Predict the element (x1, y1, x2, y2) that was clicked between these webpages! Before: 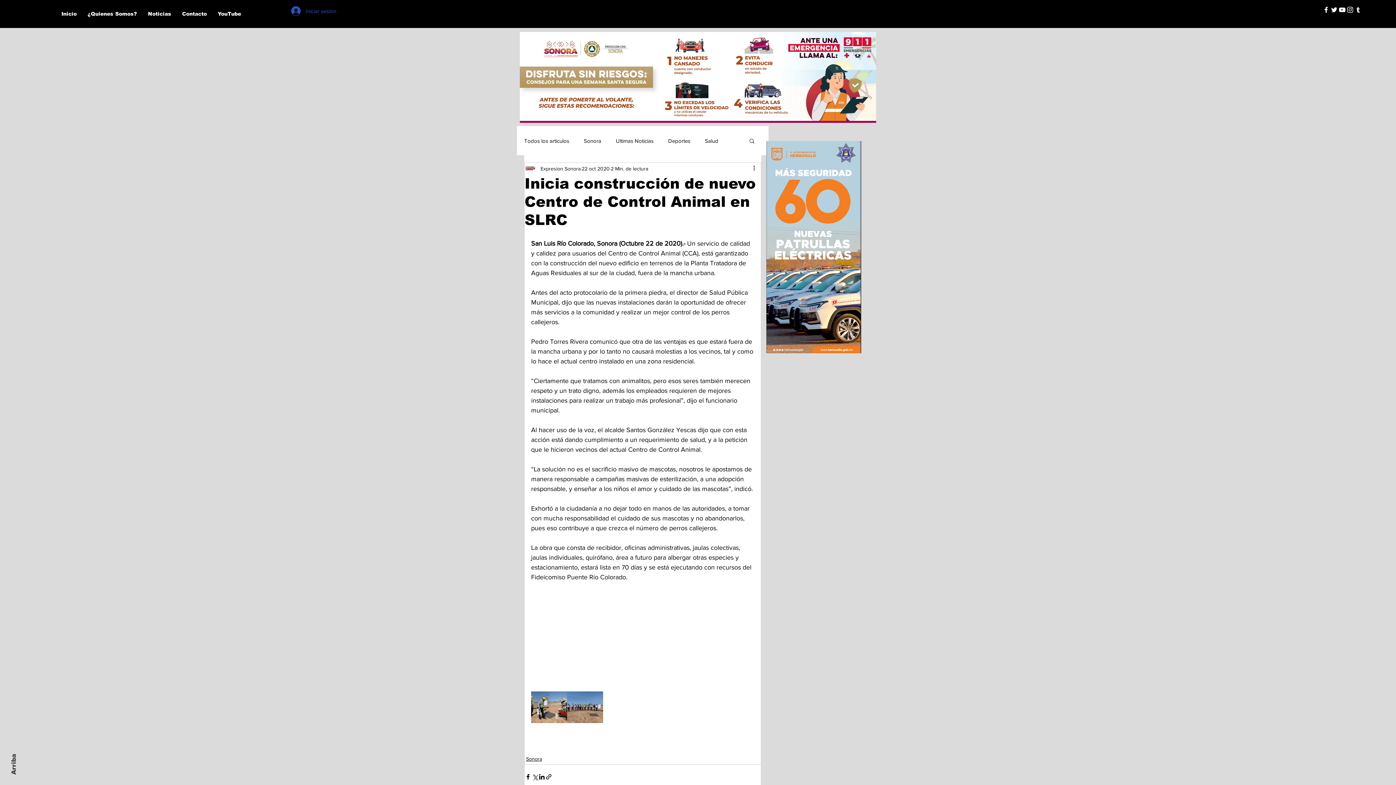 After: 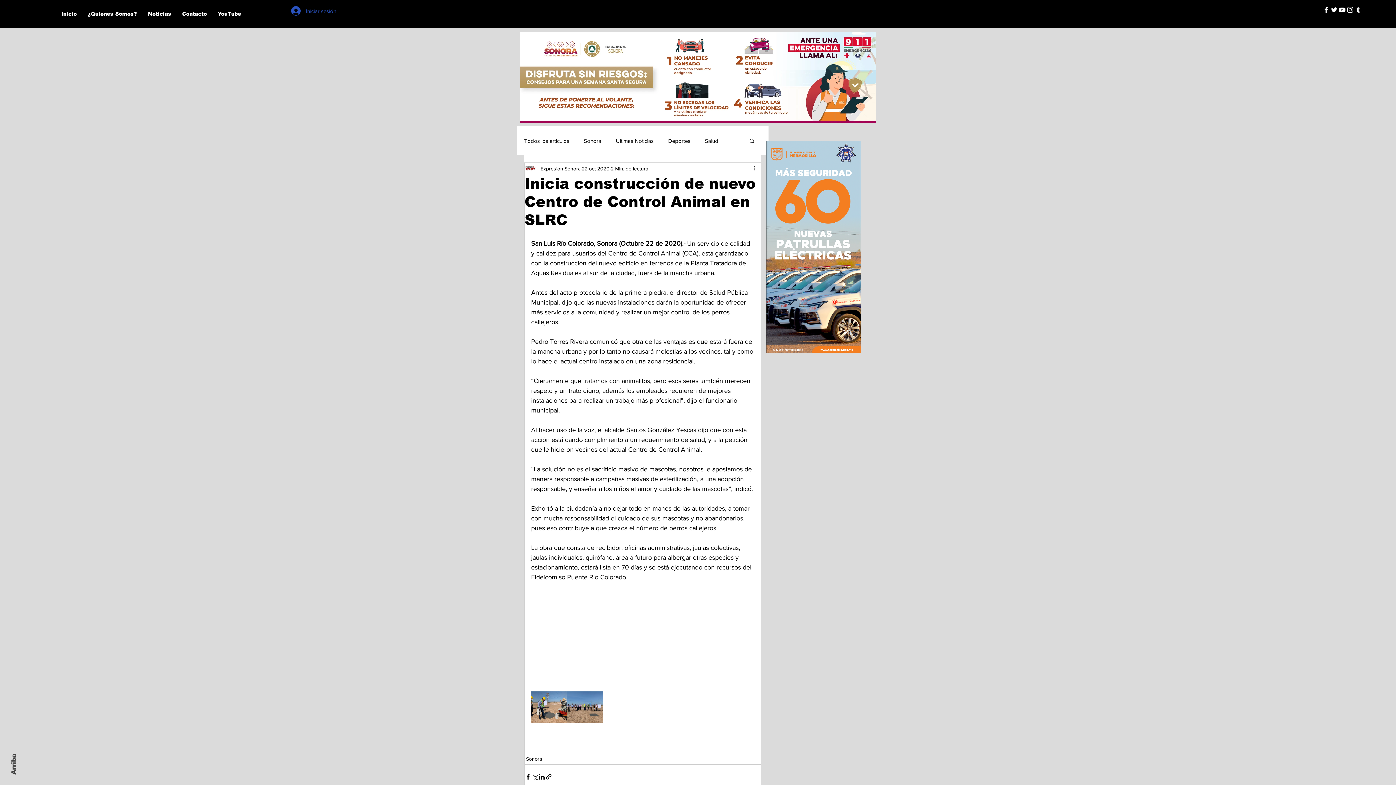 Action: label: Arriba bbox: (10, 754, 17, 775)